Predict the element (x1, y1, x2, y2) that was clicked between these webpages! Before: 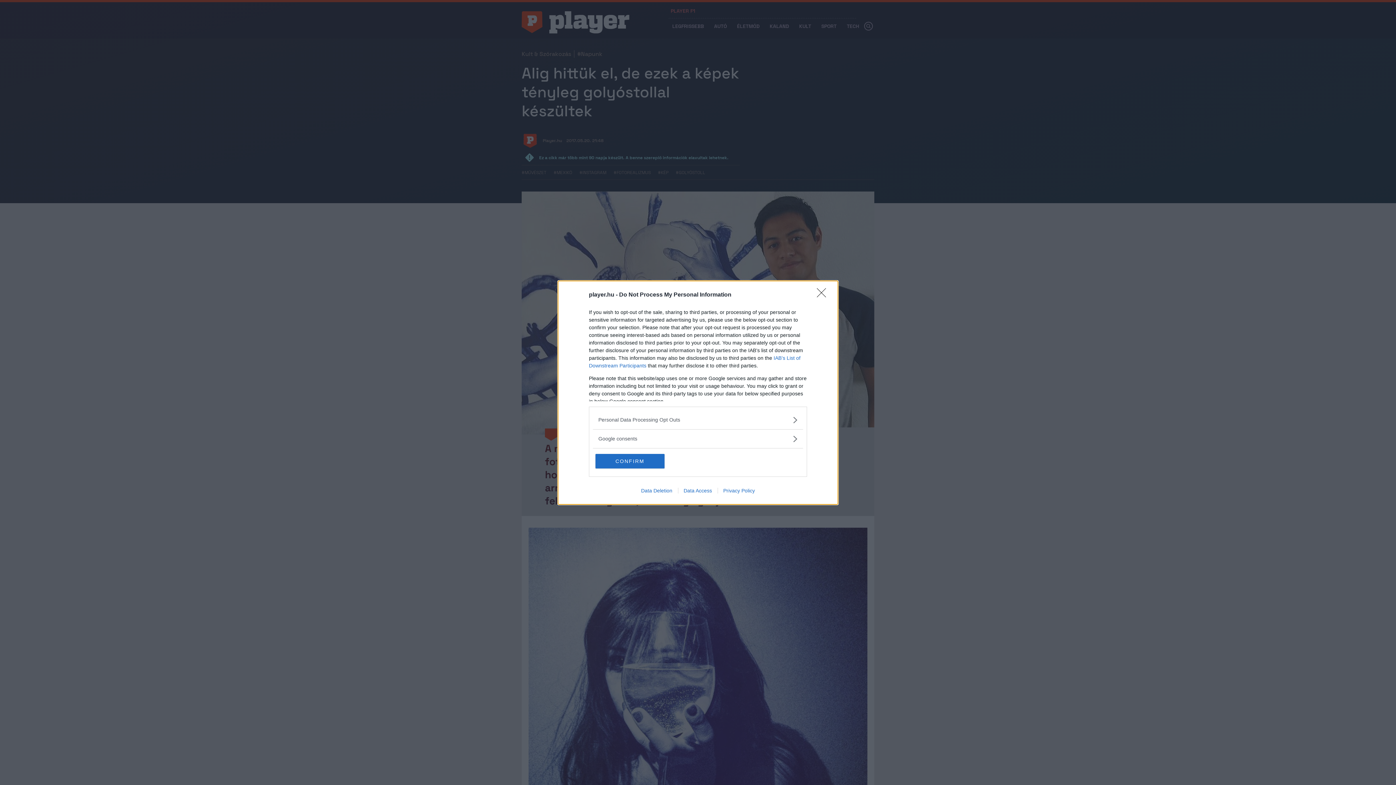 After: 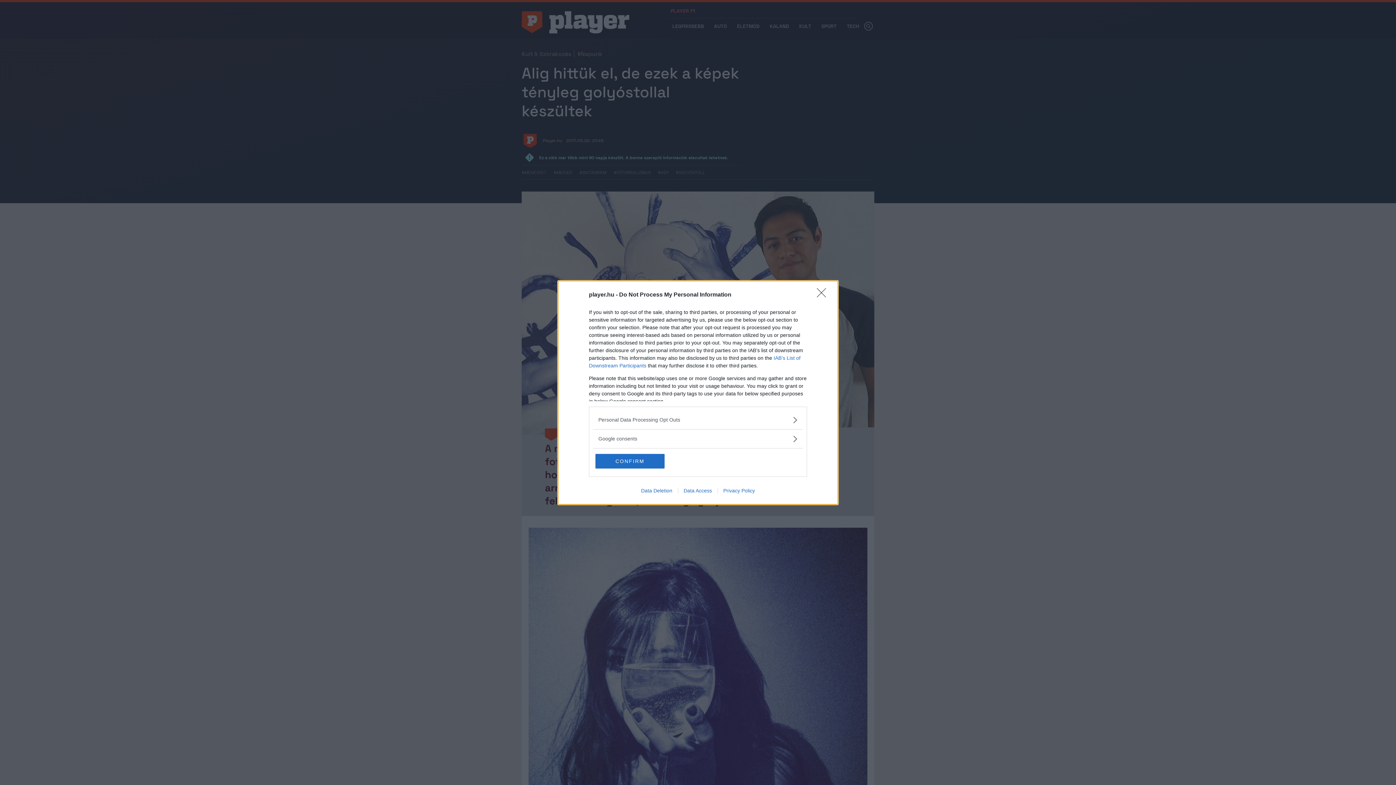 Action: label: Data Deletion bbox: (635, 487, 678, 493)